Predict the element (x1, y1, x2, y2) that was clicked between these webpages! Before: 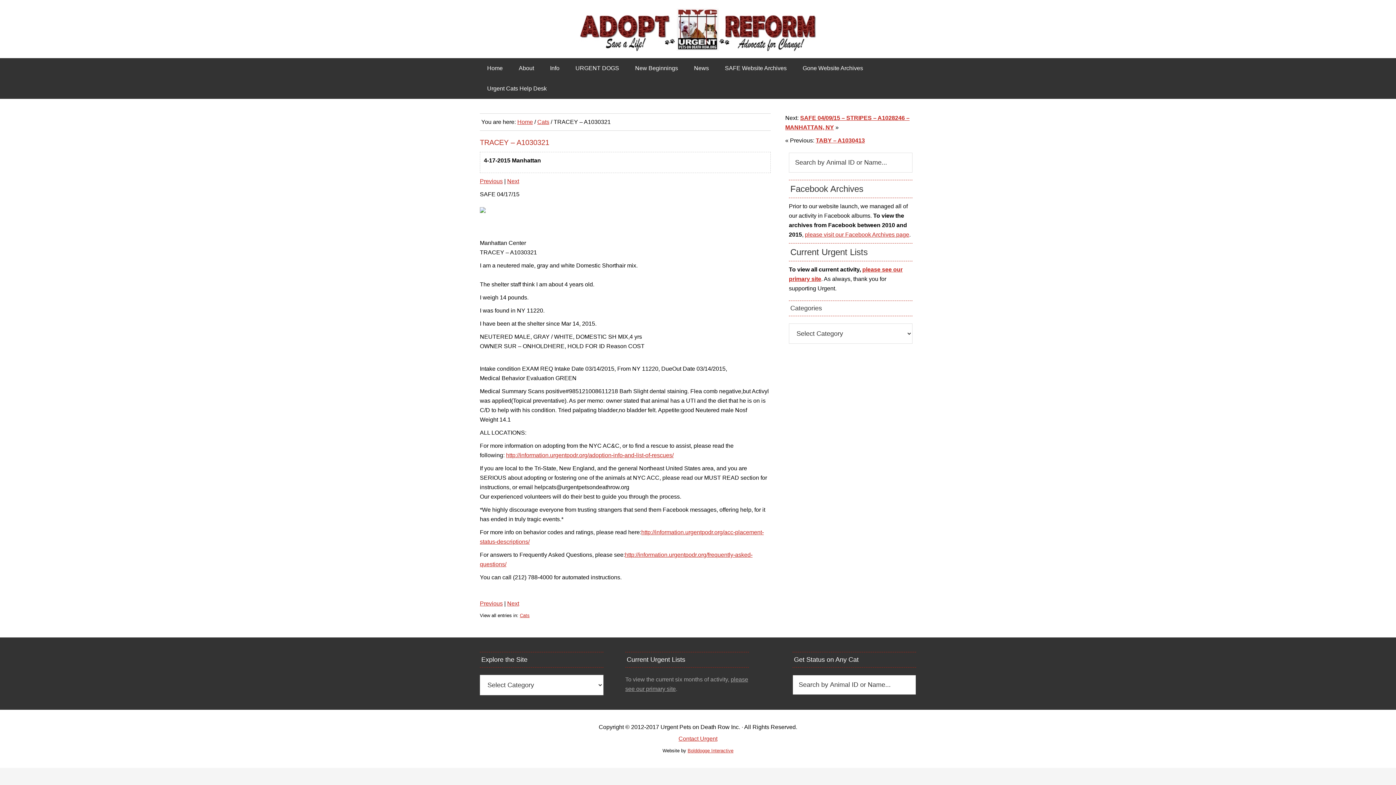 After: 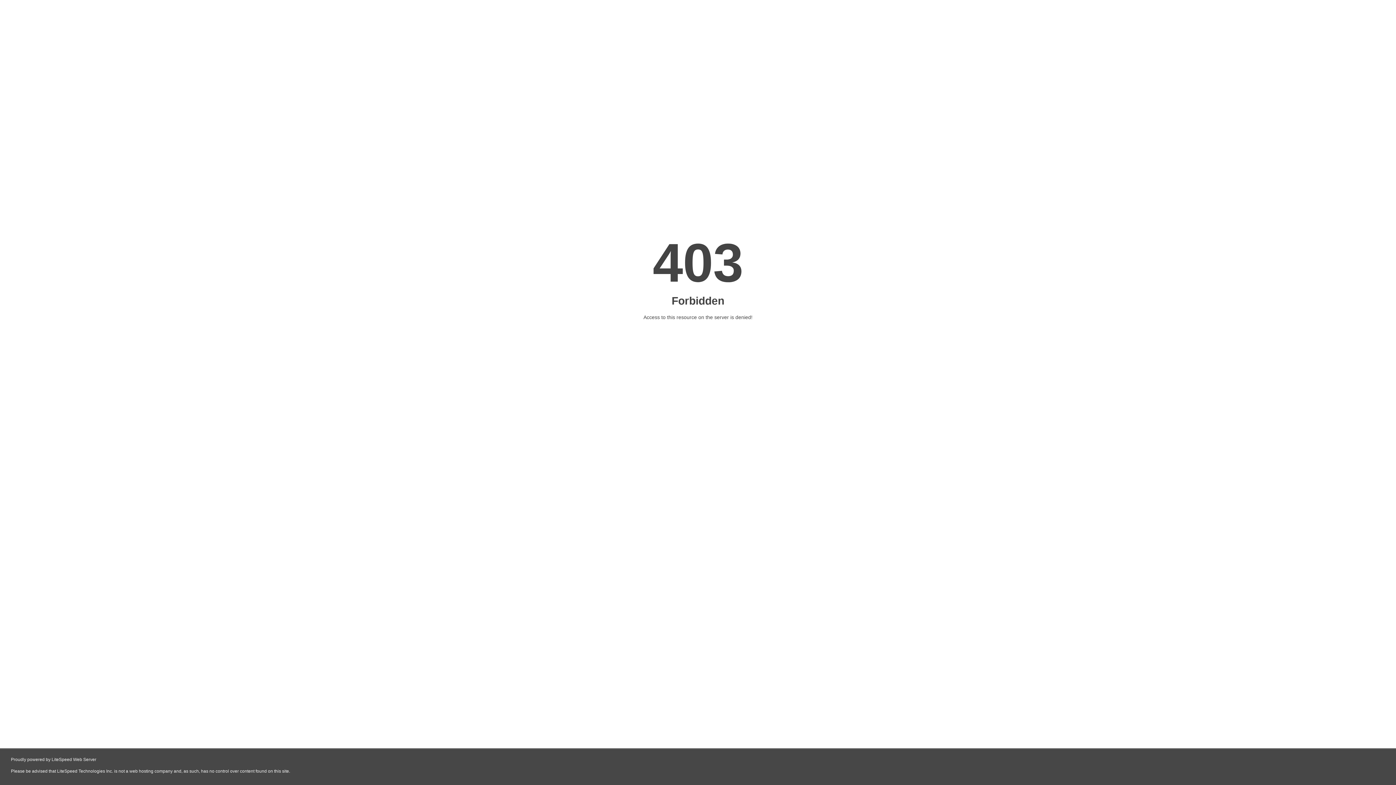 Action: label: Previous bbox: (480, 178, 502, 184)